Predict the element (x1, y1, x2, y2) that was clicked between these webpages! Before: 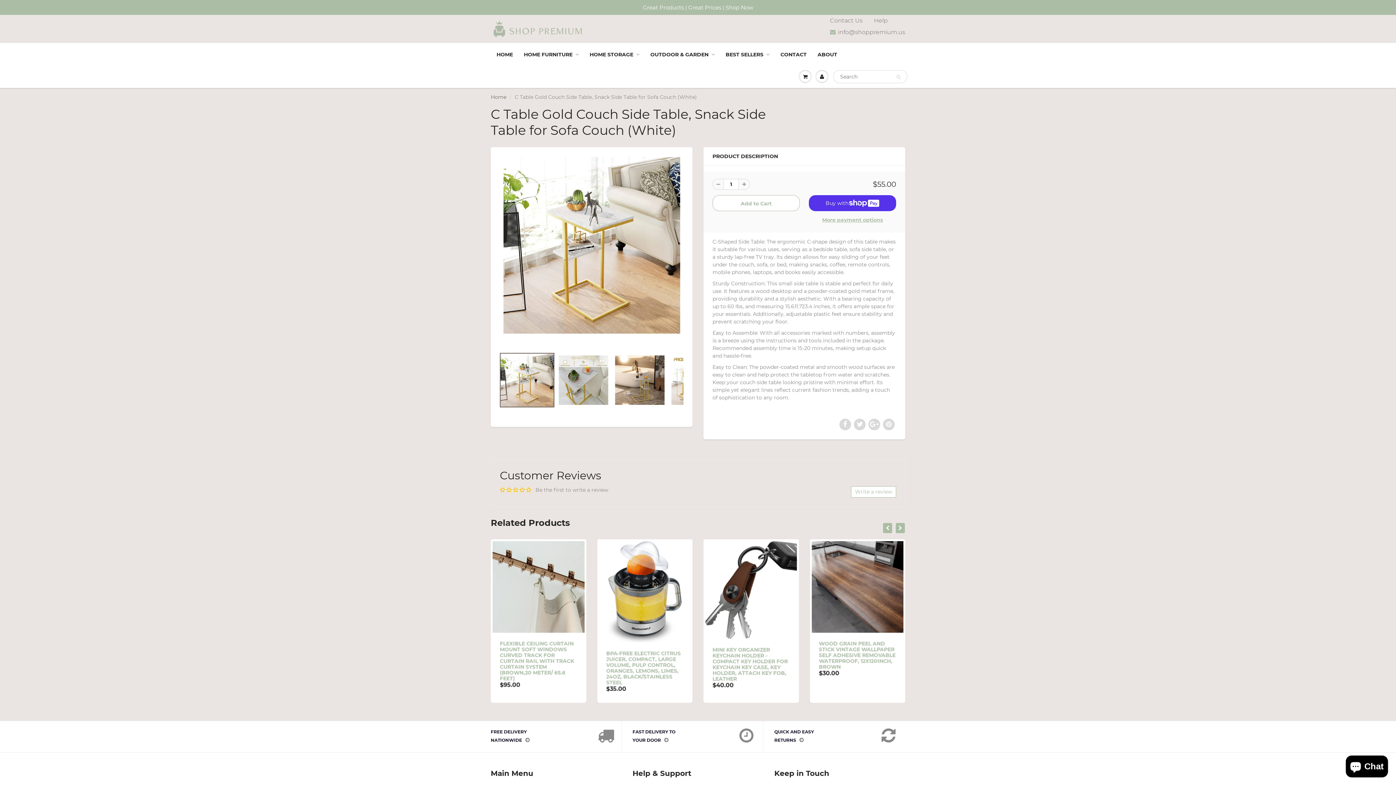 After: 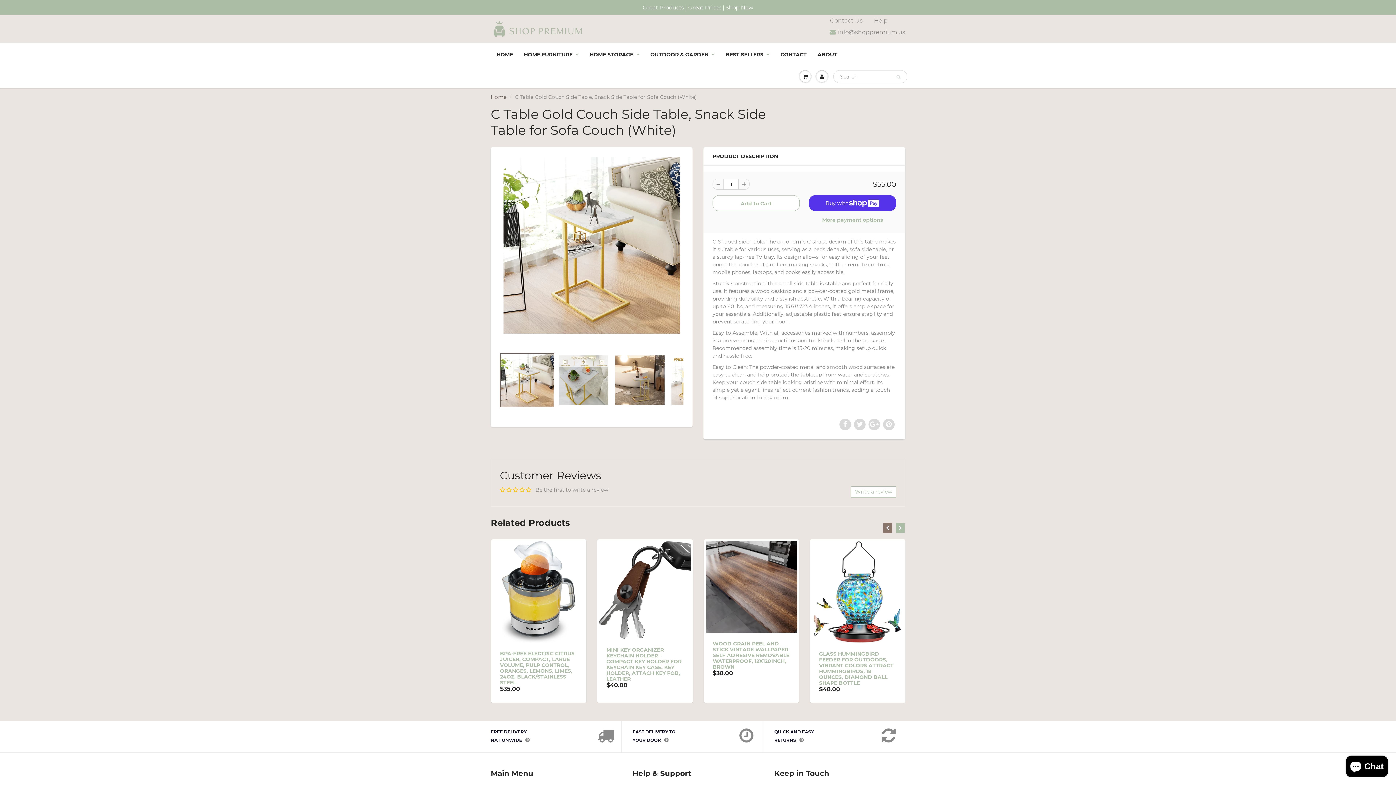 Action: bbox: (883, 523, 892, 533)